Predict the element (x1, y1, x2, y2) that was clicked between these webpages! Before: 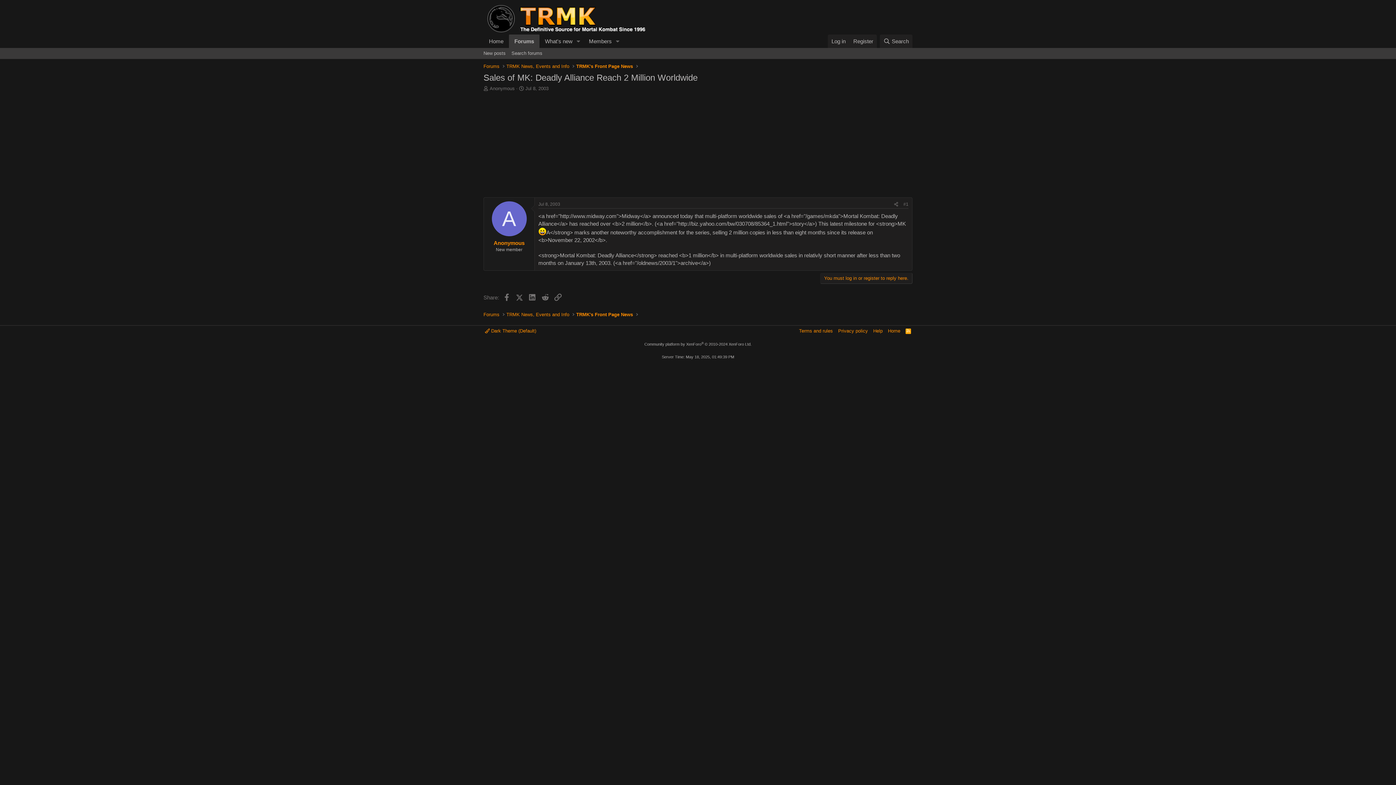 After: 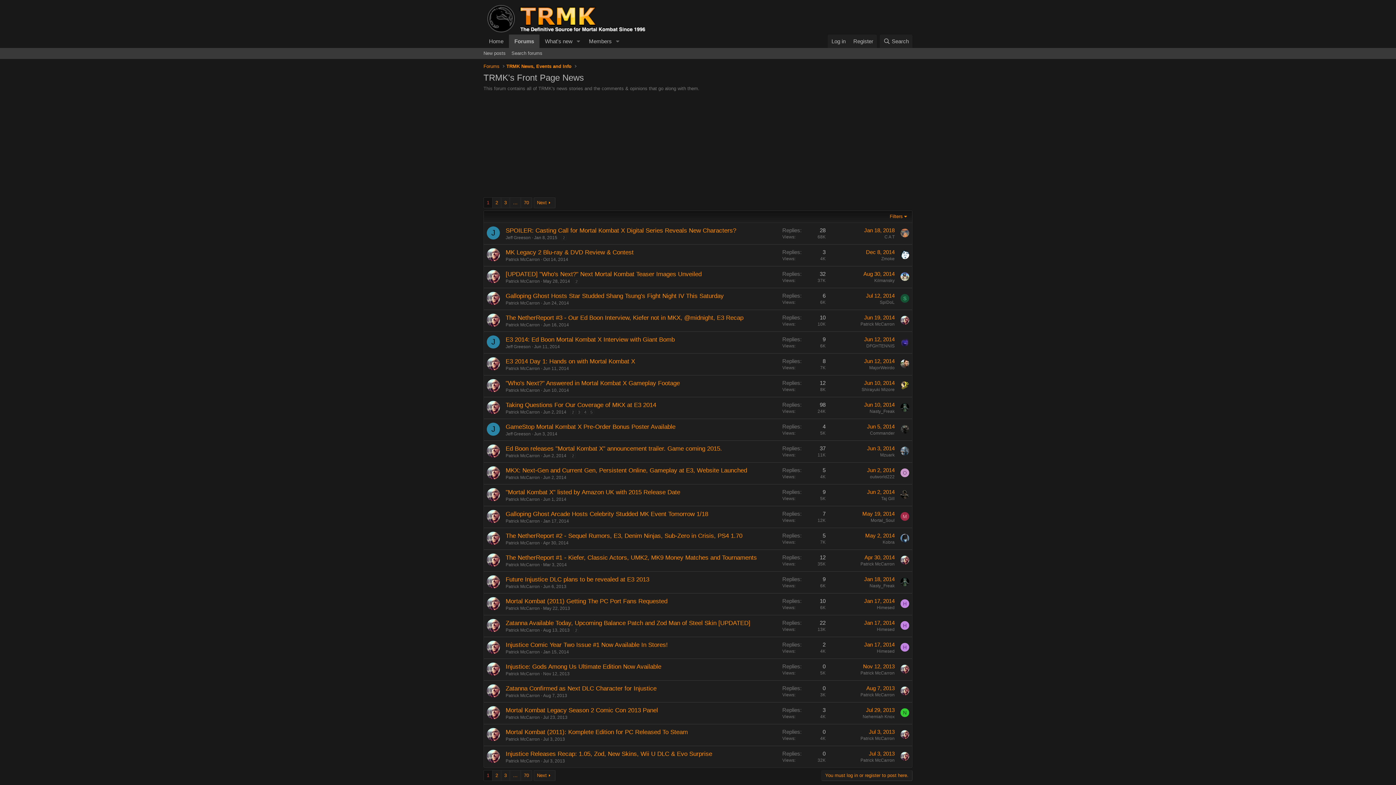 Action: label: TRMK's Front Page News bbox: (574, 310, 635, 319)